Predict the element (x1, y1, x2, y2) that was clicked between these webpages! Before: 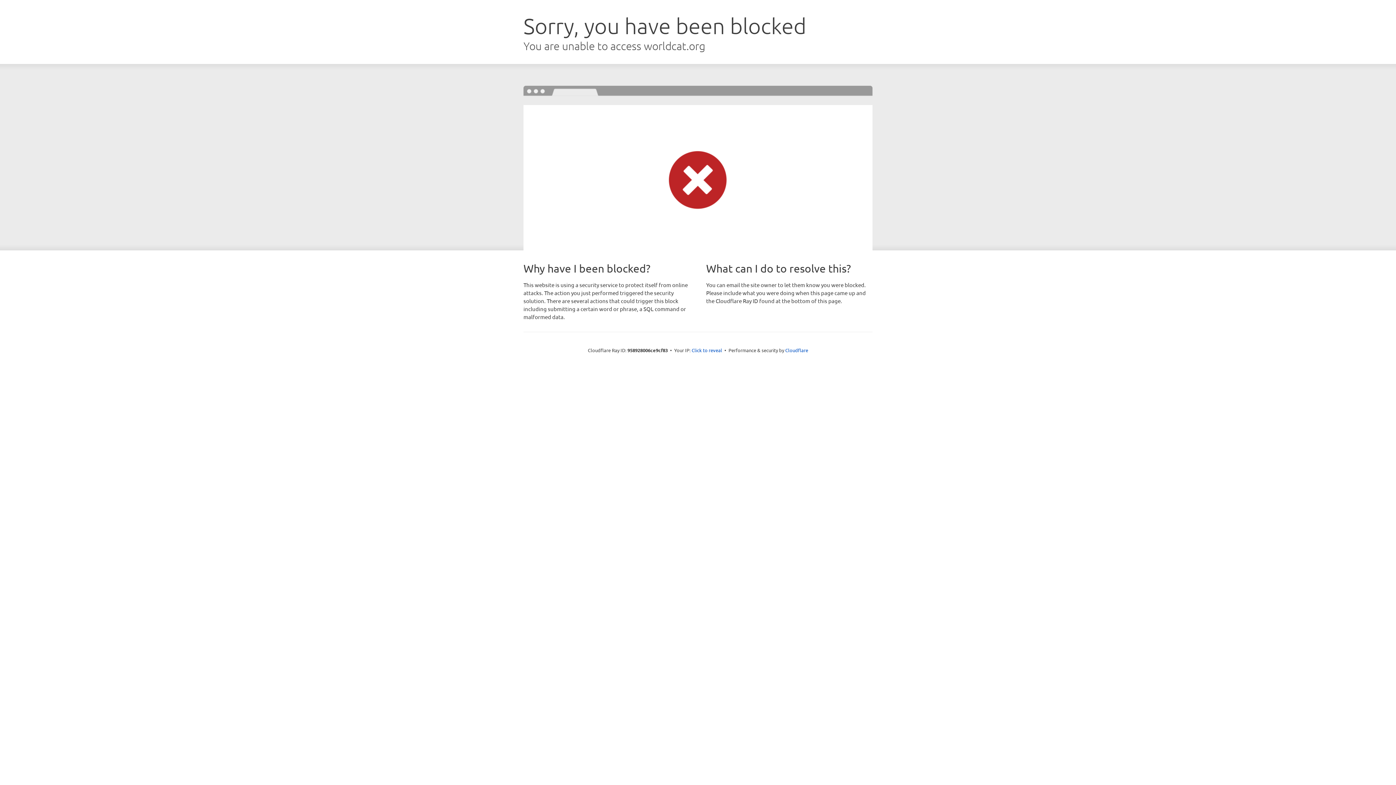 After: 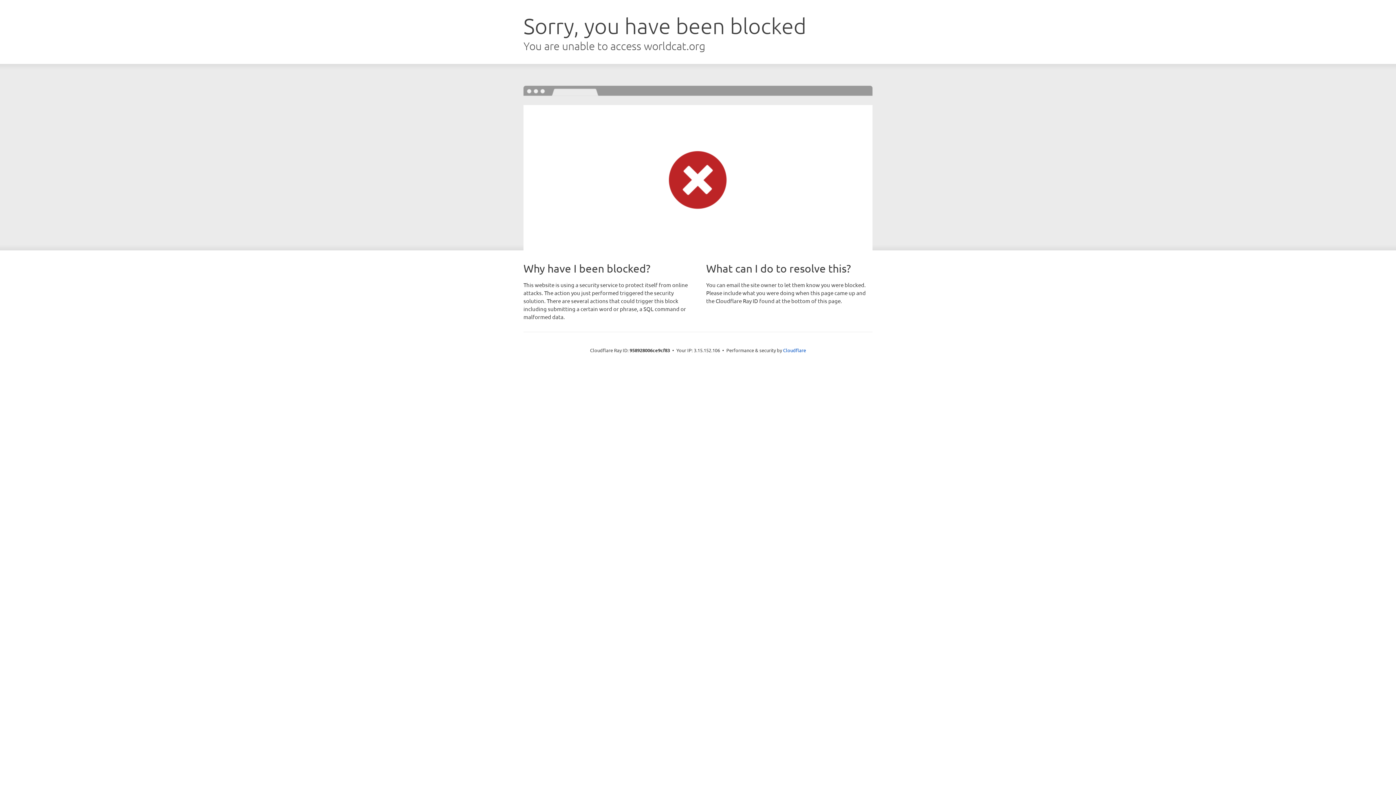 Action: label: Click to reveal bbox: (691, 346, 722, 353)